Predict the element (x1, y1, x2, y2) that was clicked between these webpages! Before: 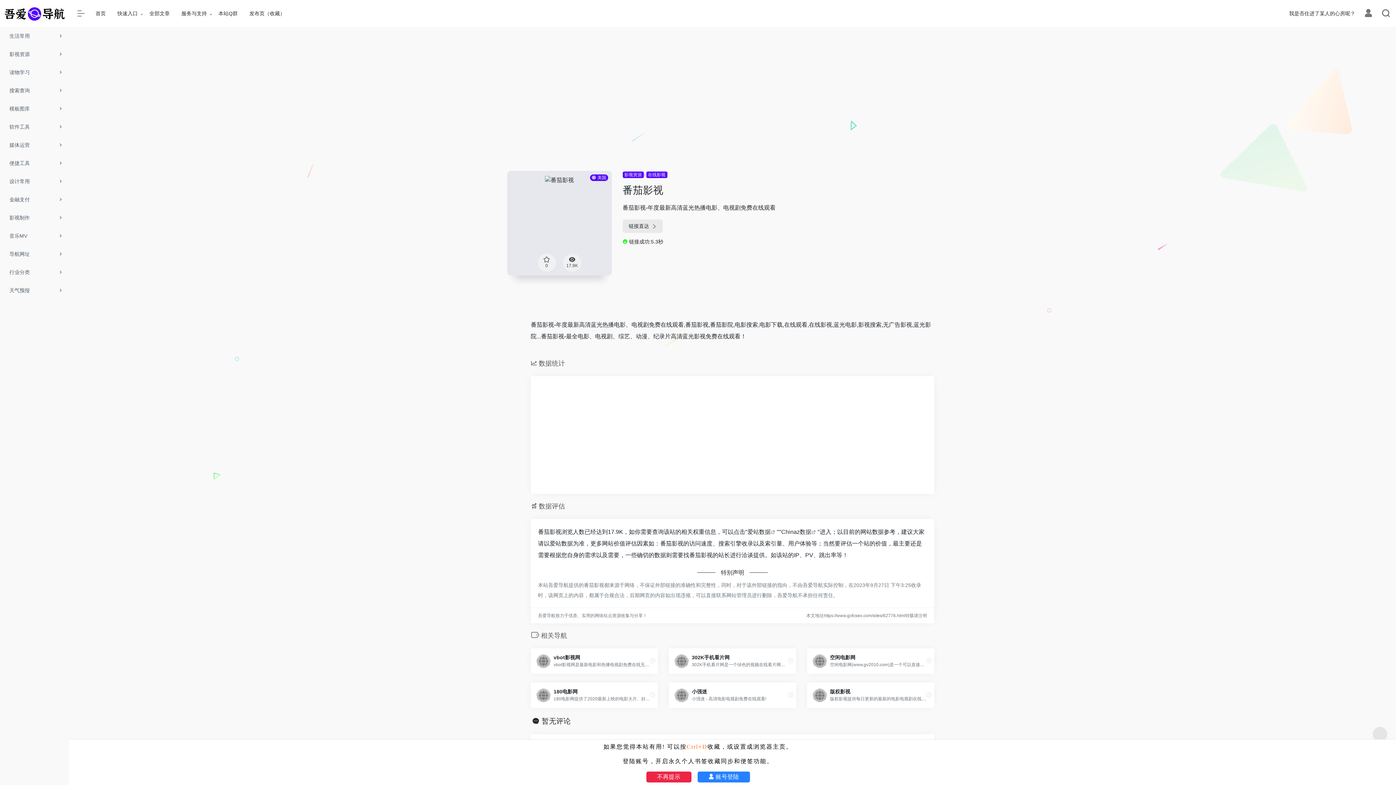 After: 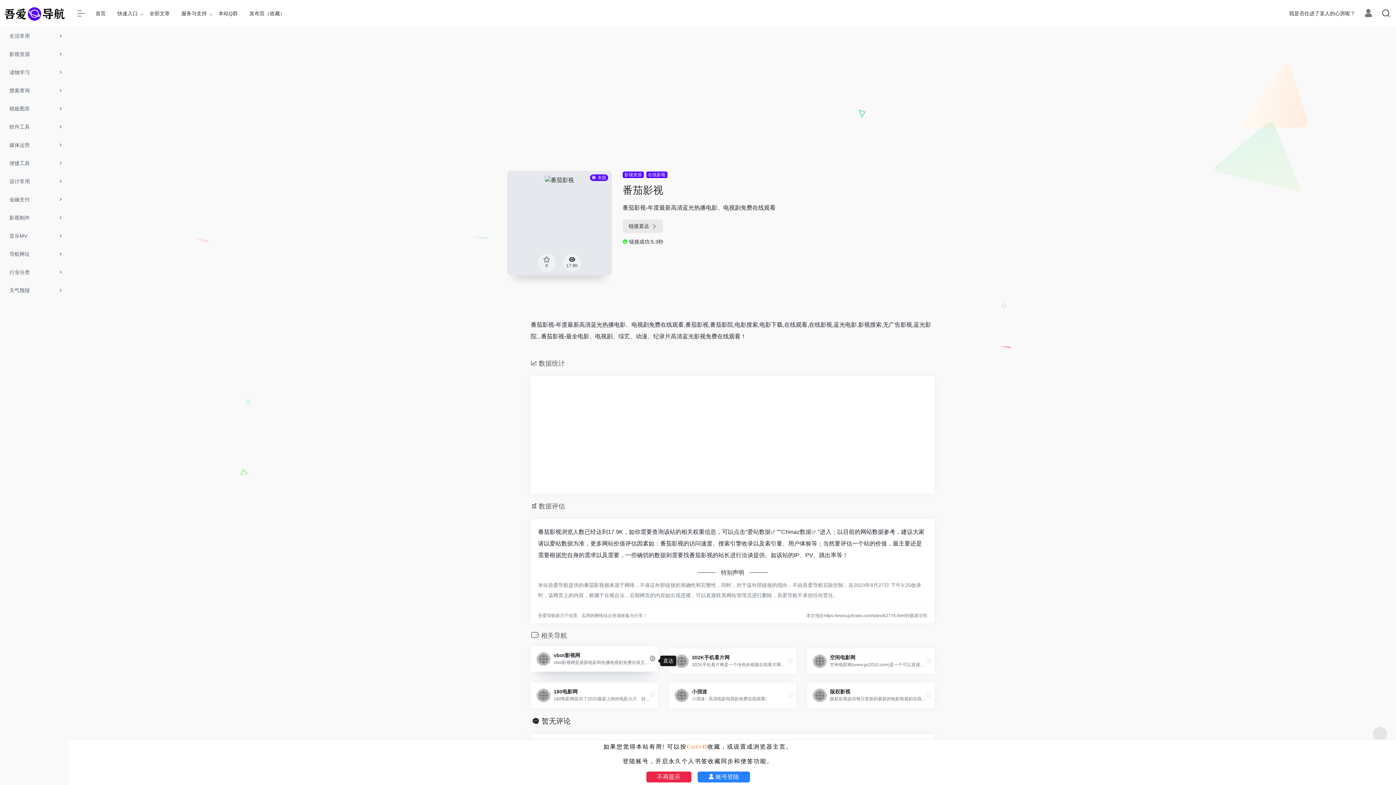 Action: bbox: (647, 655, 658, 666)